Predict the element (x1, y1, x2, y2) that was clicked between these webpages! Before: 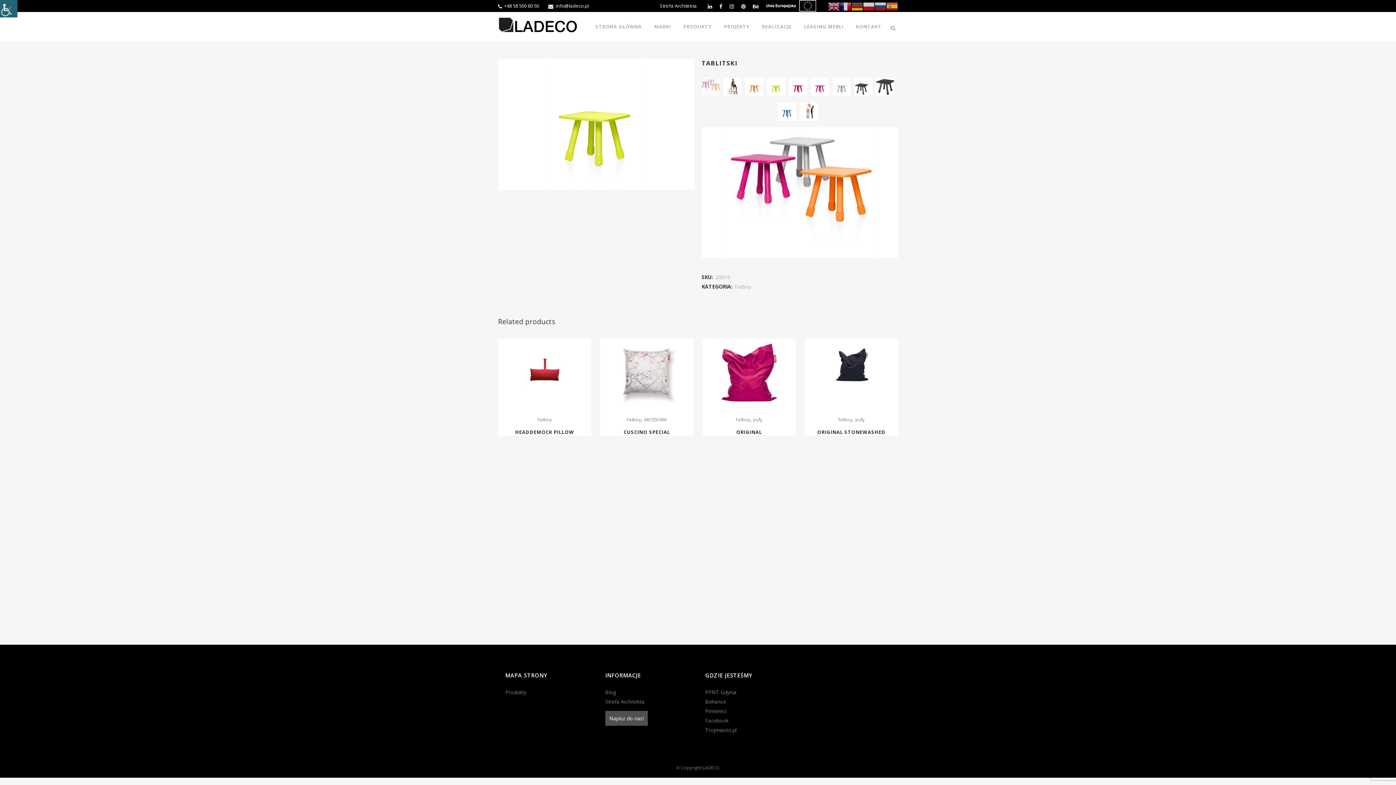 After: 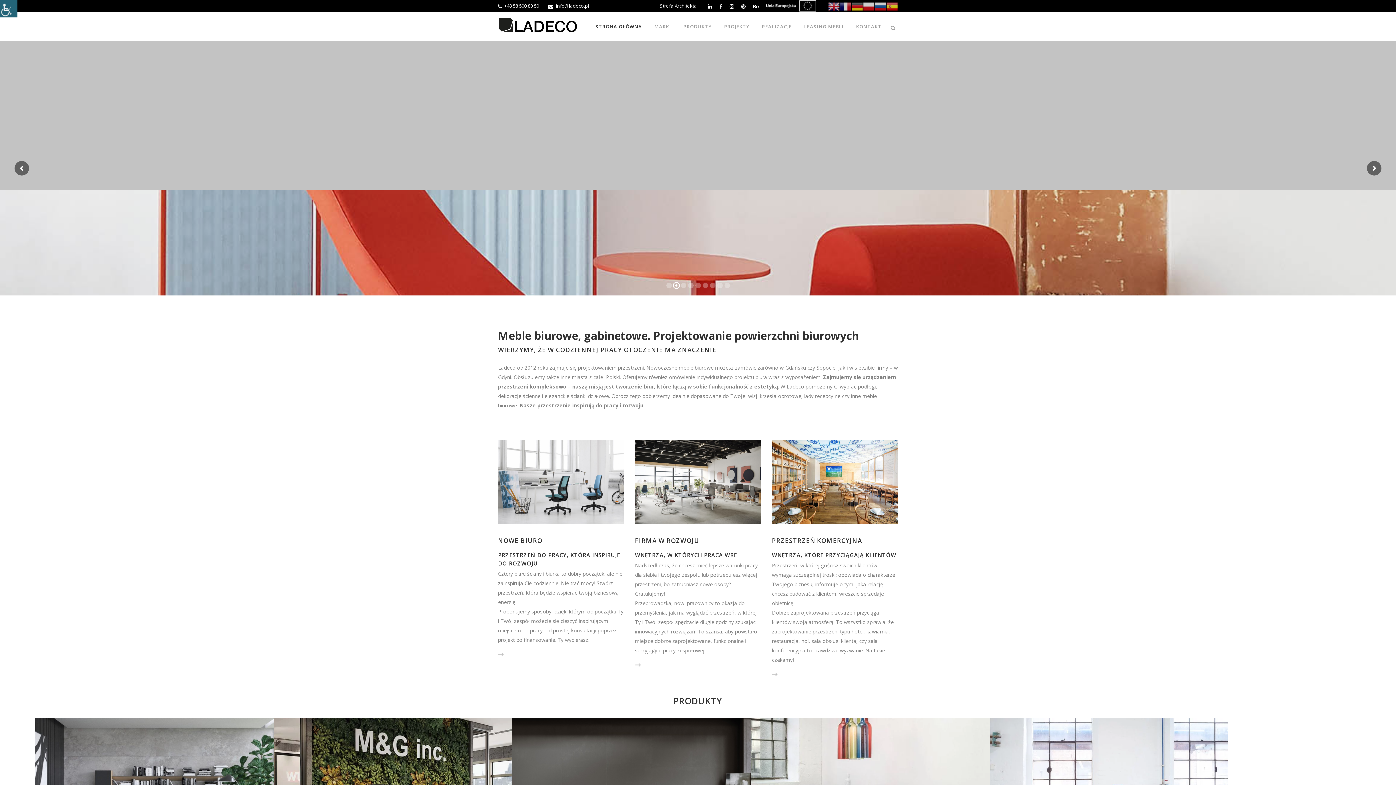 Action: label: STRONA GŁÓWNA bbox: (589, 12, 648, 41)